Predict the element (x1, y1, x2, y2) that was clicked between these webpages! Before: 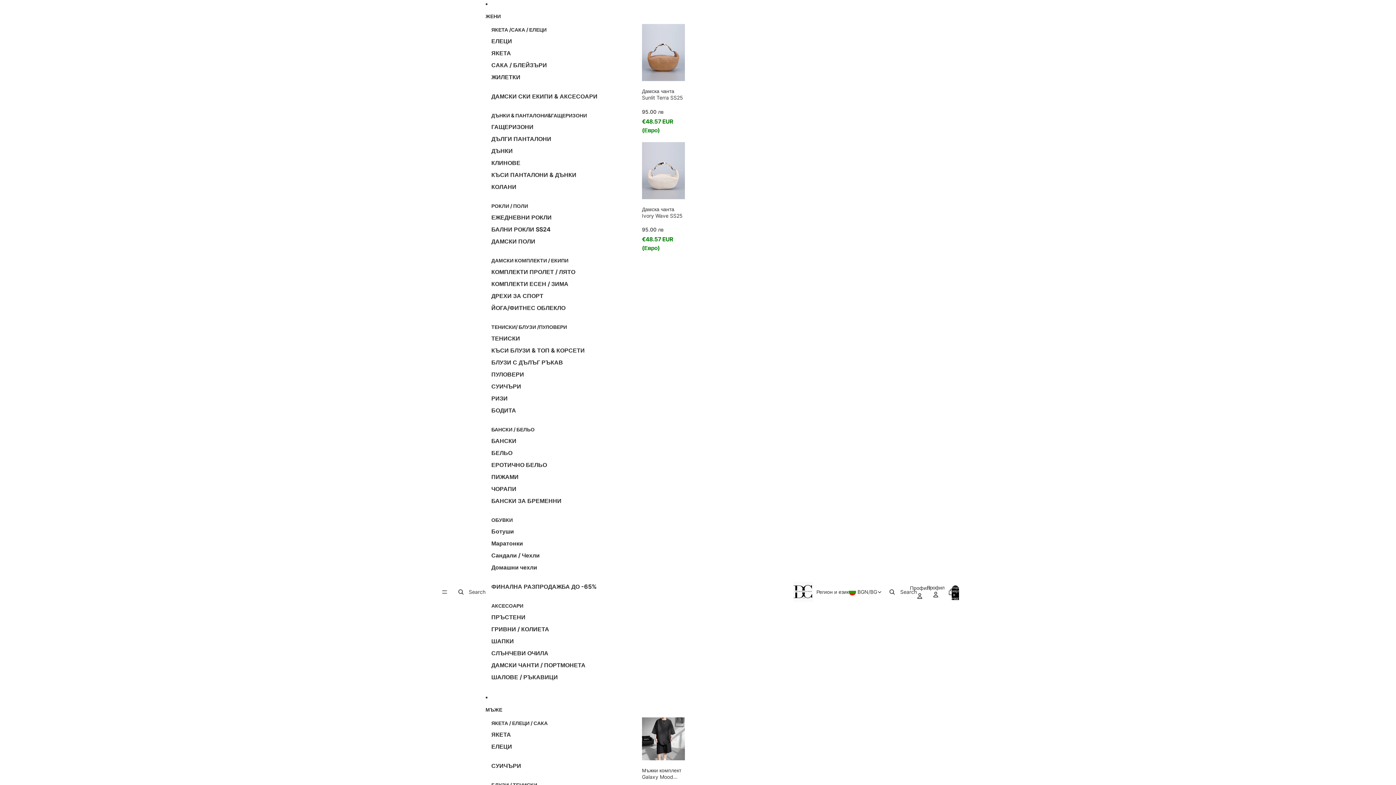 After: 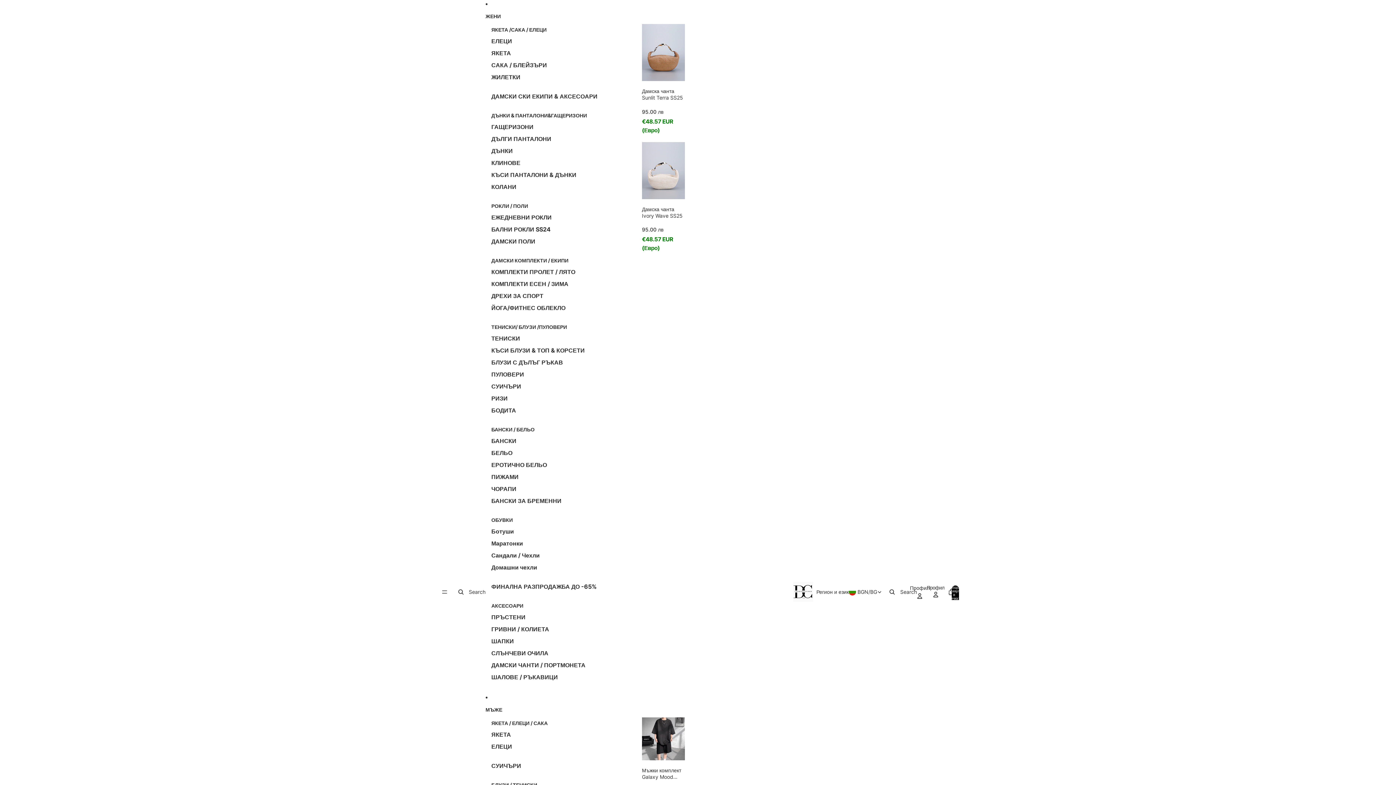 Action: label: КОМПЛЕКТИ ЕСЕН / ЗИМА bbox: (491, 278, 568, 290)